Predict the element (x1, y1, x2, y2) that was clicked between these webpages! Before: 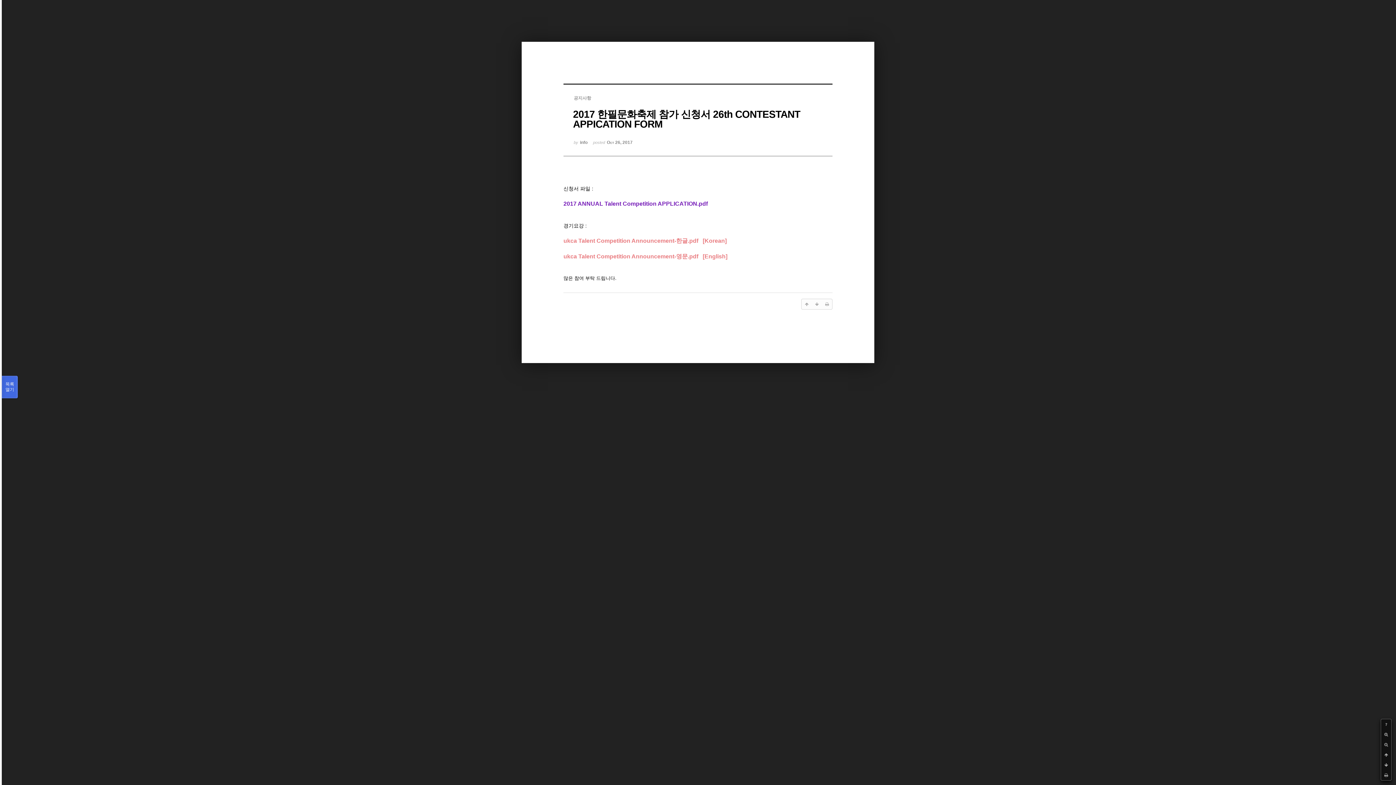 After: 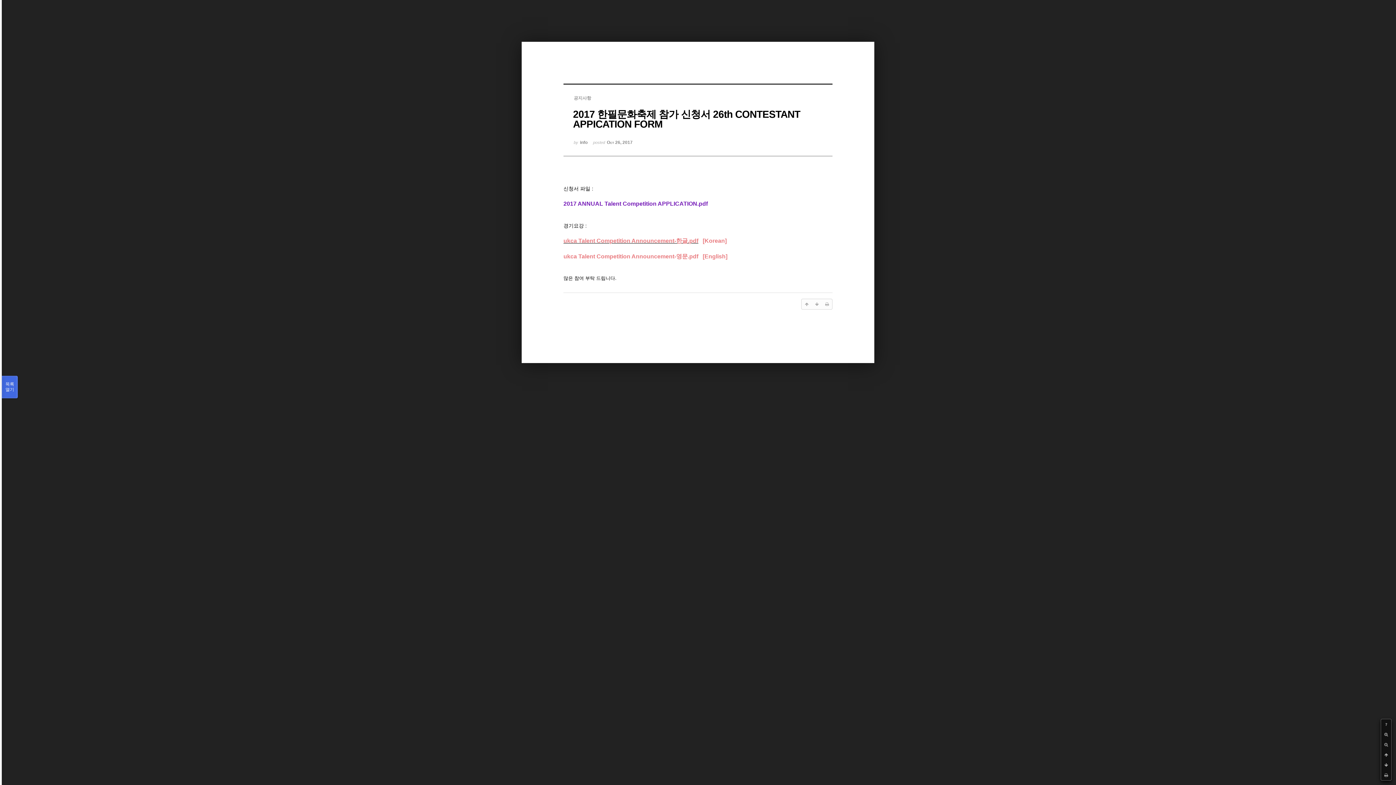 Action: label: ukca Talent Competition Announcement-한글.pdf bbox: (563, 238, 698, 244)